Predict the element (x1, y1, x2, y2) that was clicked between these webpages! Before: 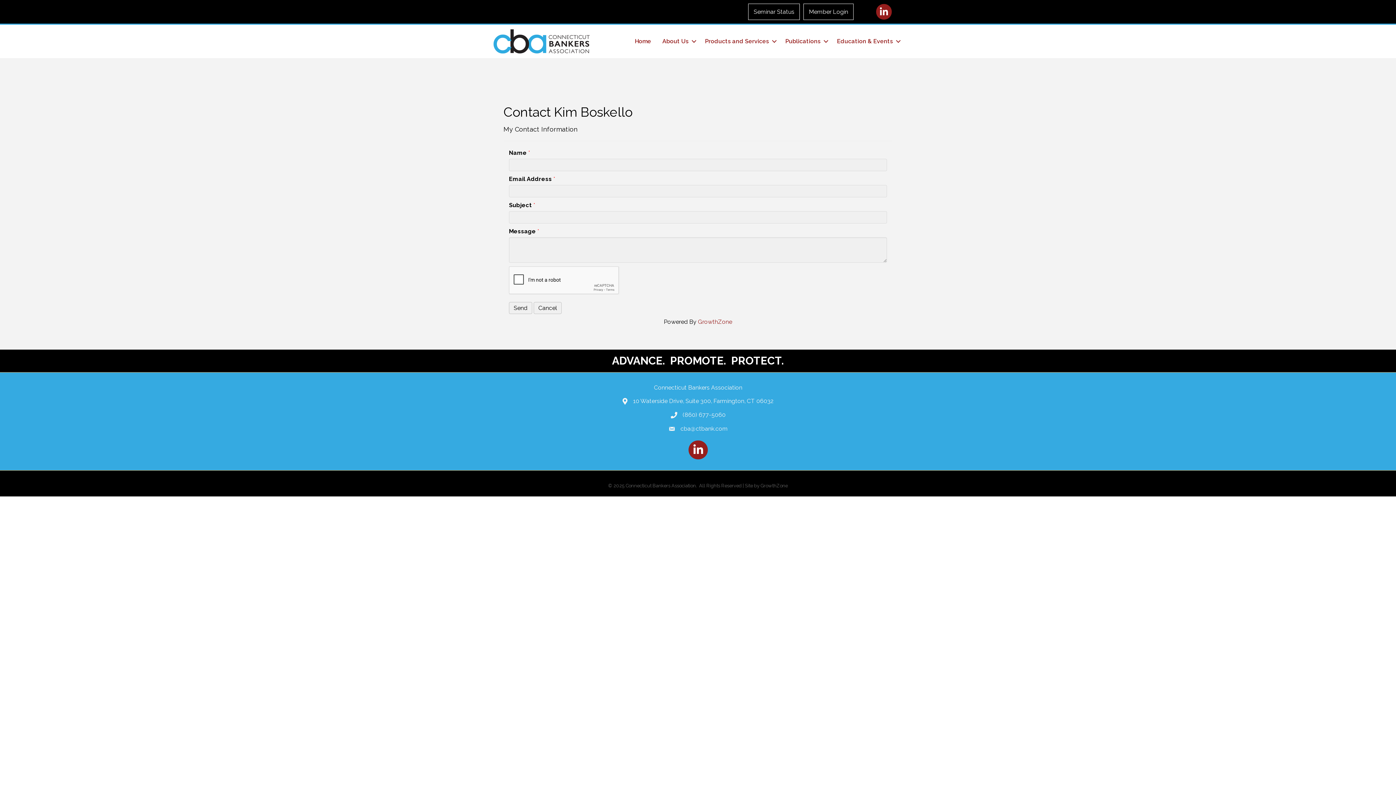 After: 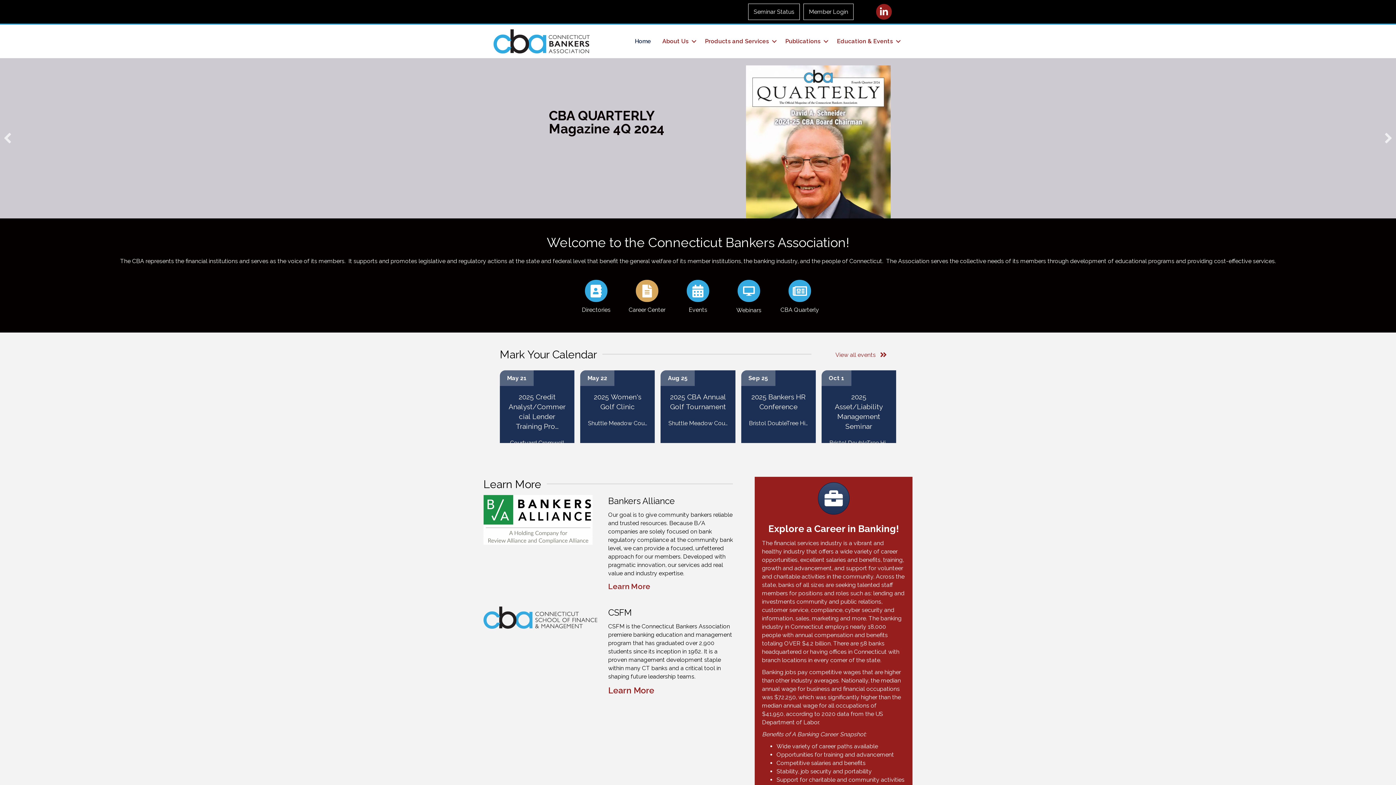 Action: bbox: (492, 37, 590, 44)